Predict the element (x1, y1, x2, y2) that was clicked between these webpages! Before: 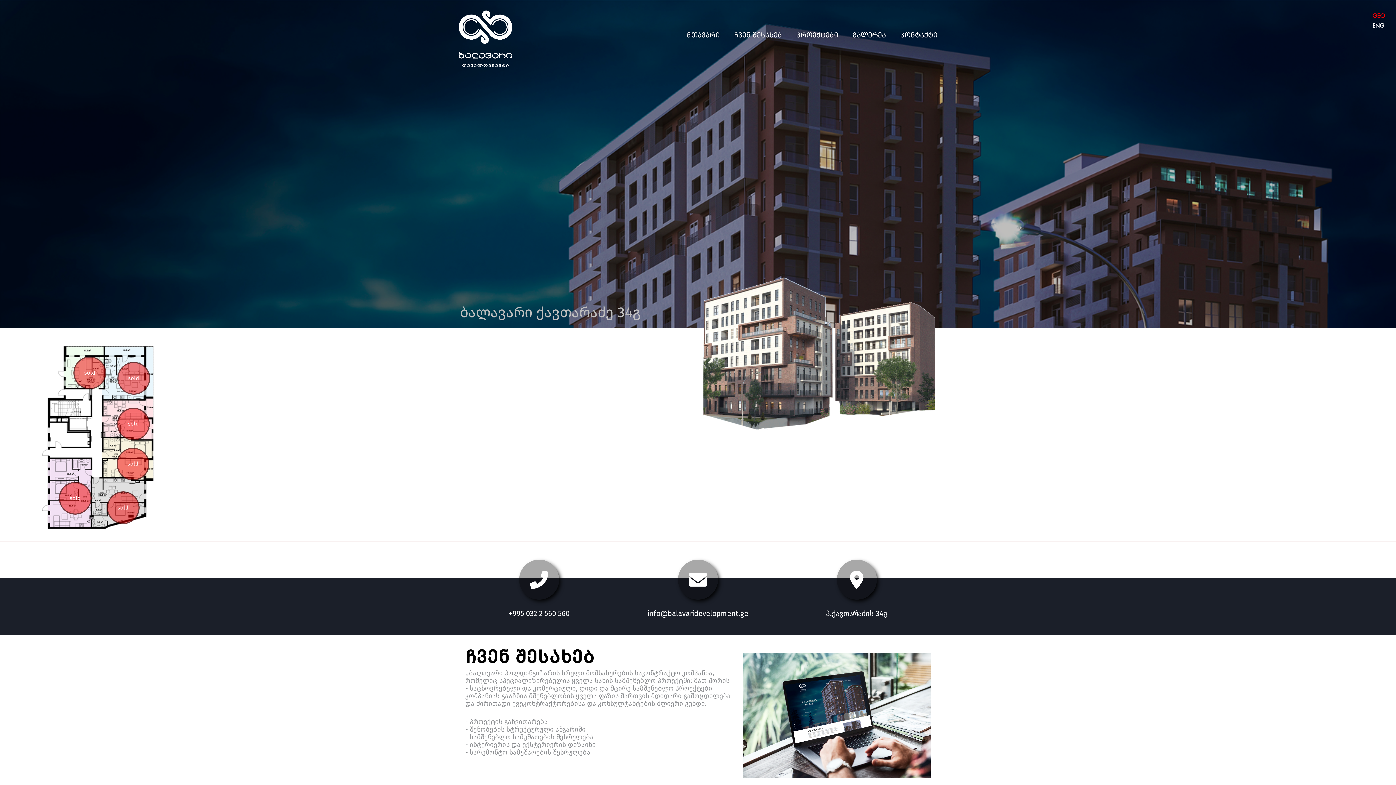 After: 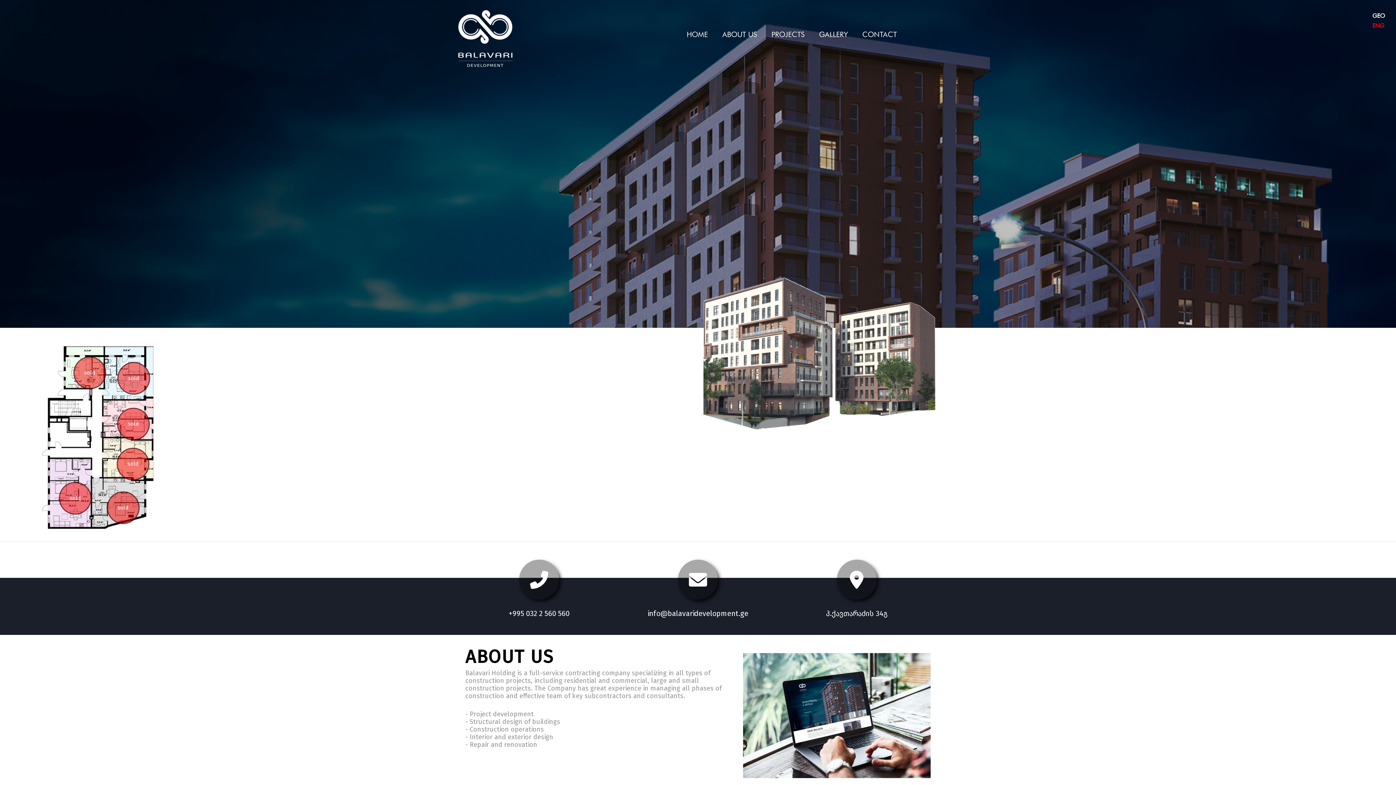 Action: bbox: (1372, 22, 1385, 28) label: ENG